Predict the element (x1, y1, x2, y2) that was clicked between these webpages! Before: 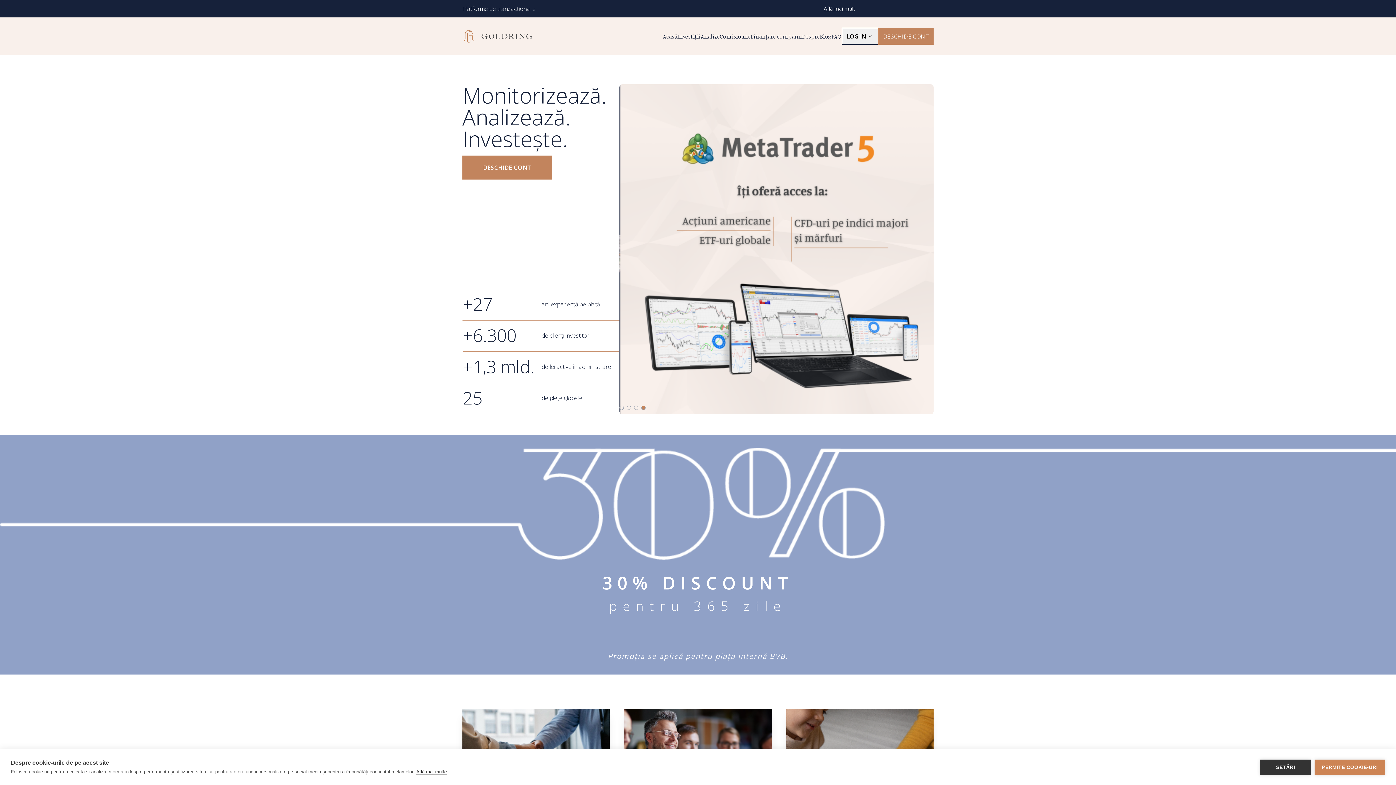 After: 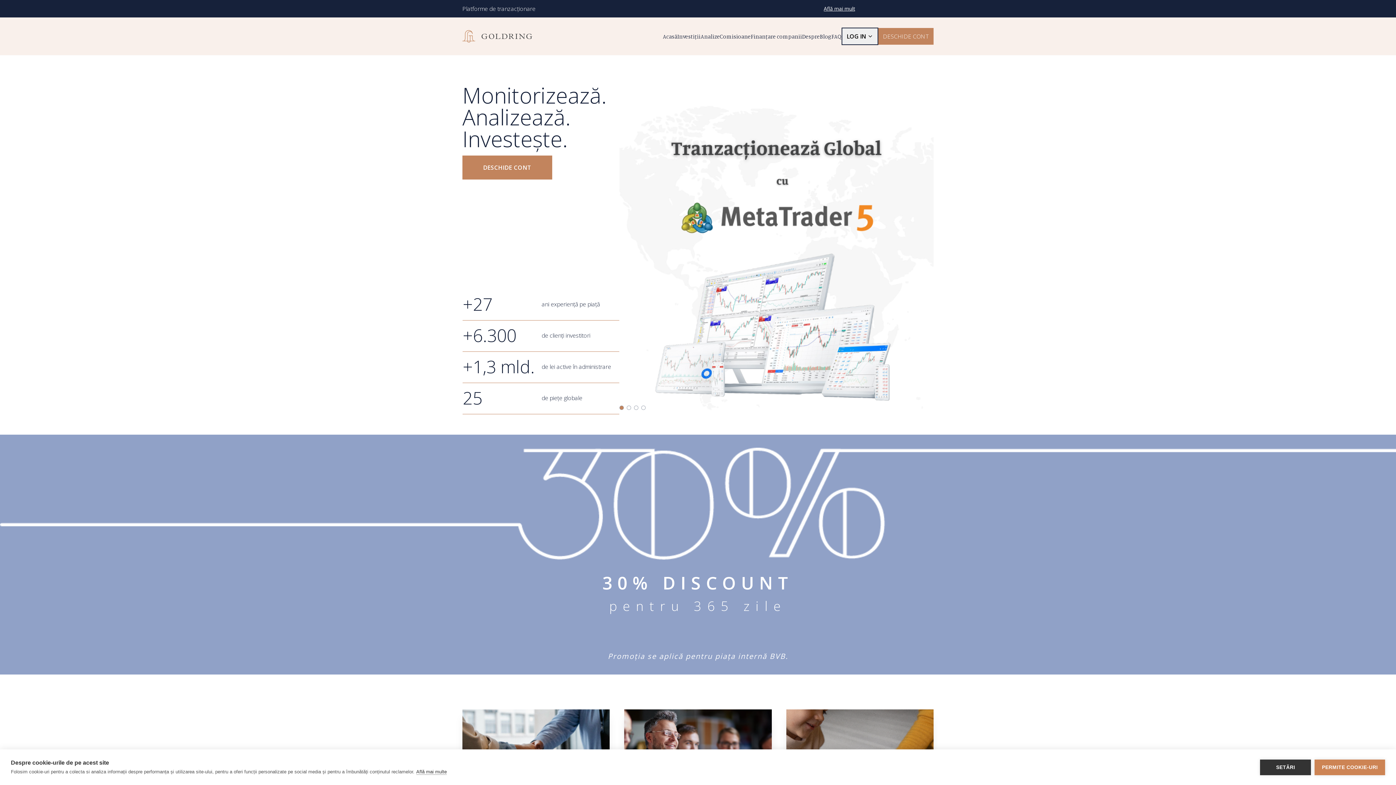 Action: label: DESCHIDE CONT bbox: (878, 28, 933, 44)